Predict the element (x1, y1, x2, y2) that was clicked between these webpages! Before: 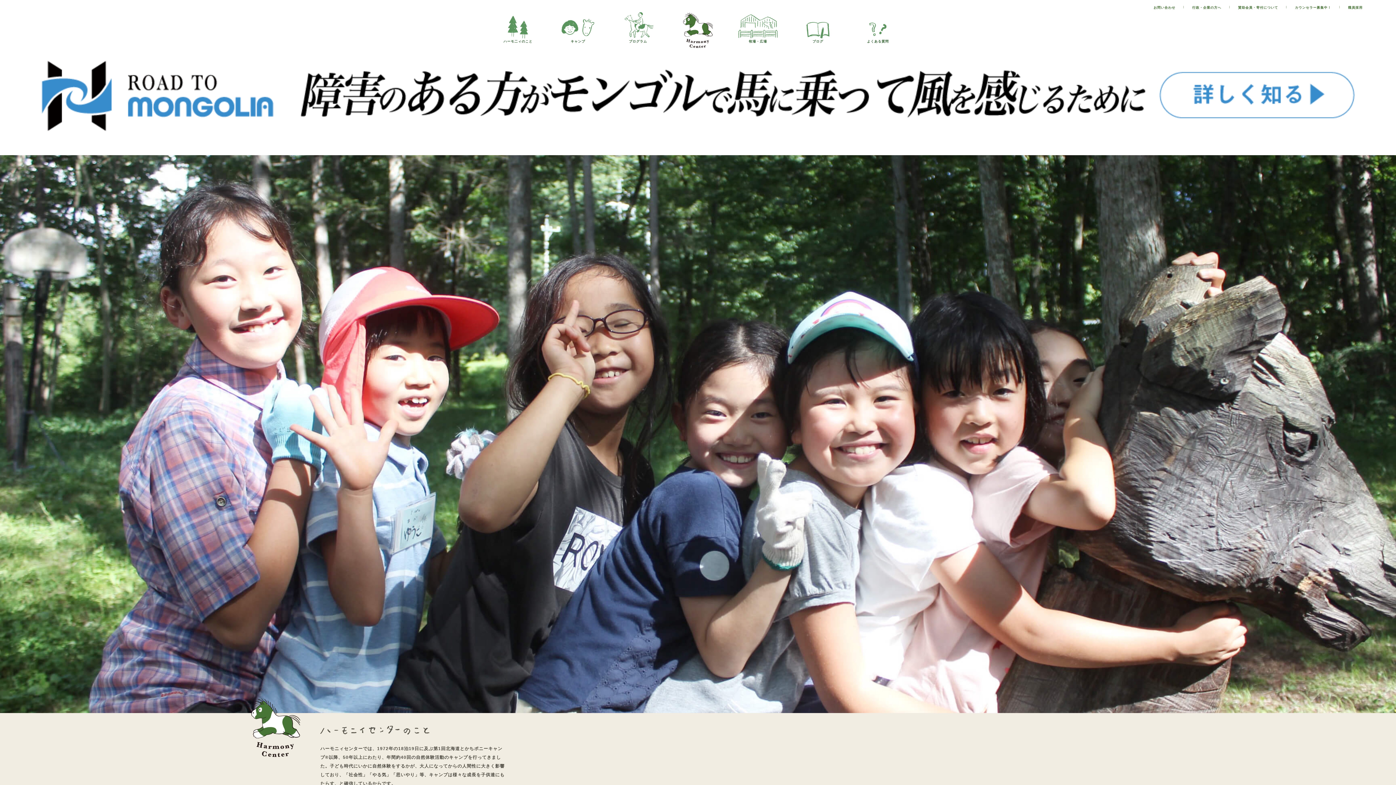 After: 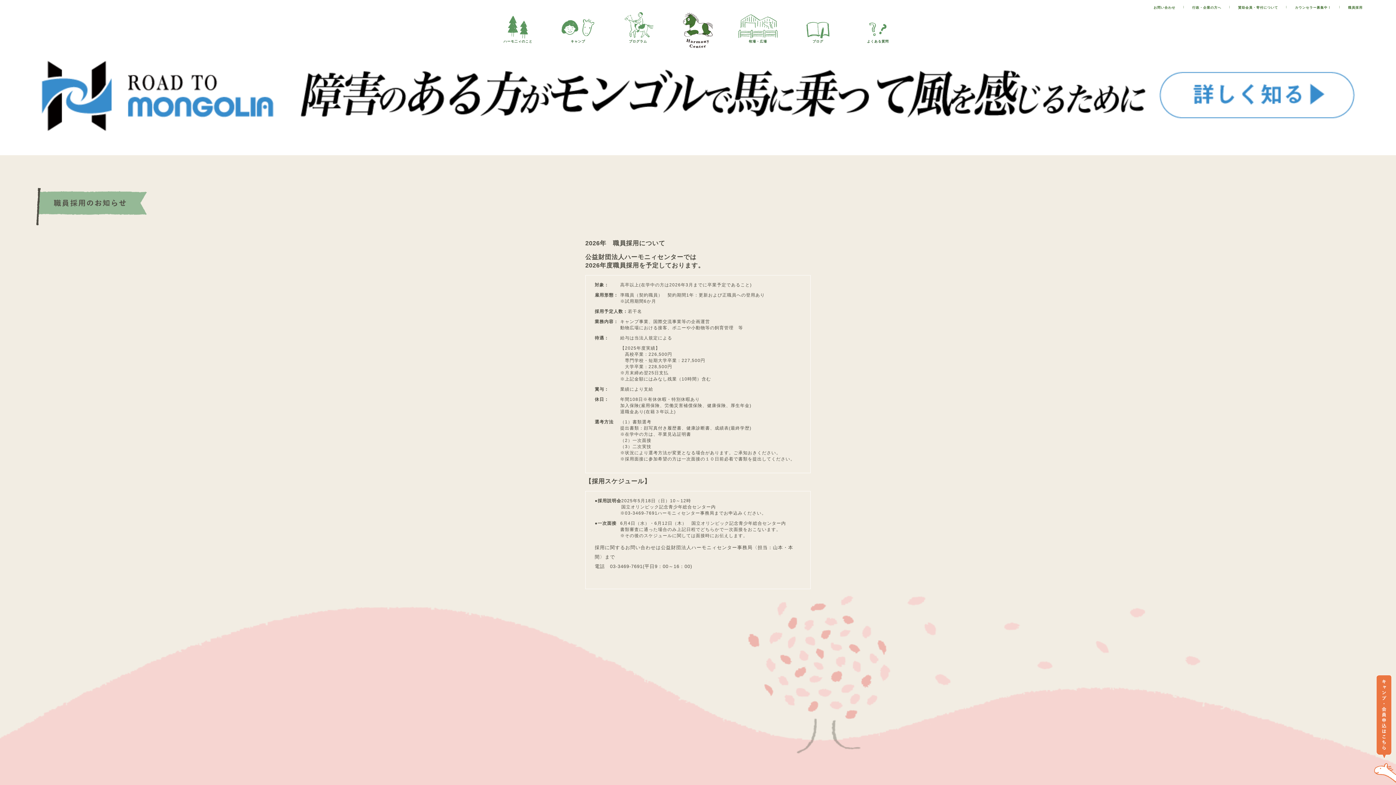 Action: label: 職員採用 bbox: (1348, 5, 1362, 9)